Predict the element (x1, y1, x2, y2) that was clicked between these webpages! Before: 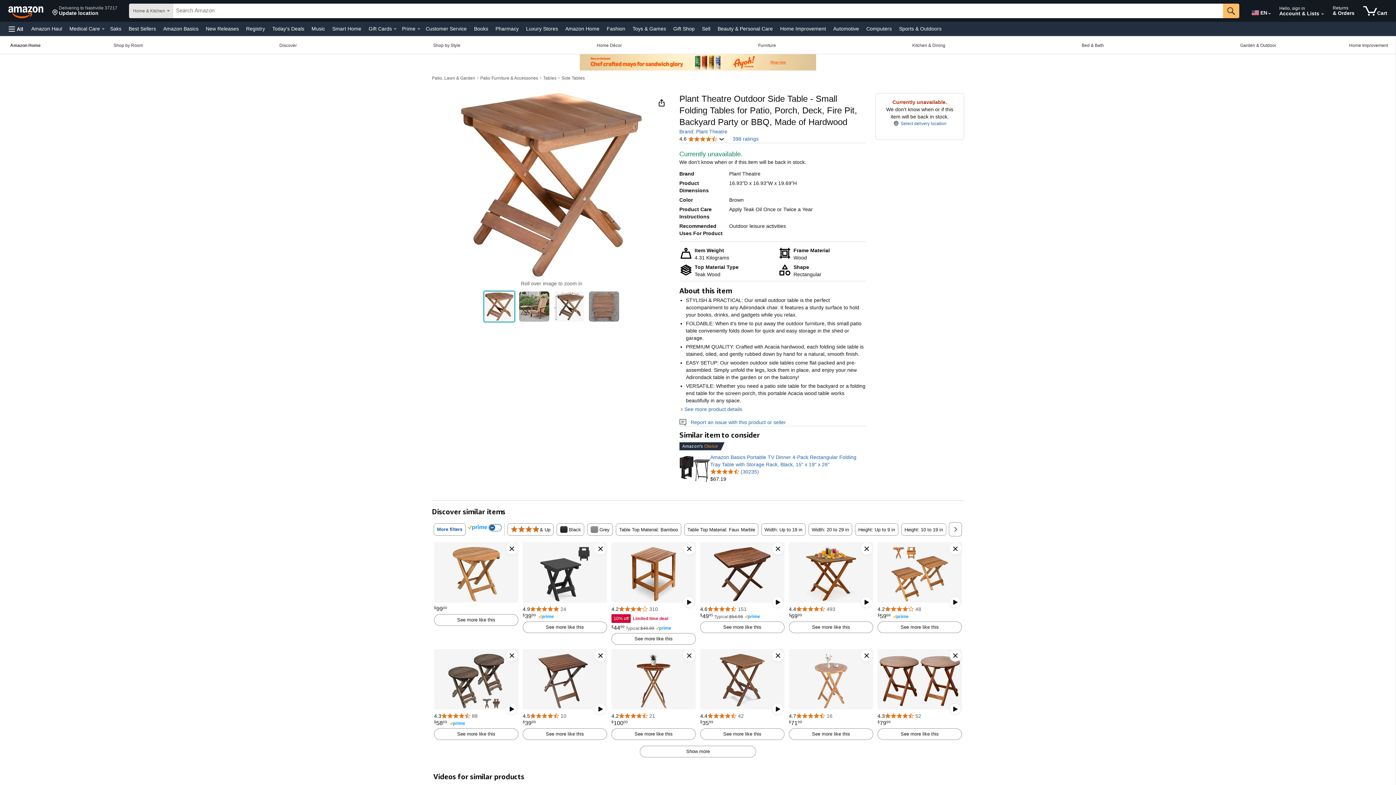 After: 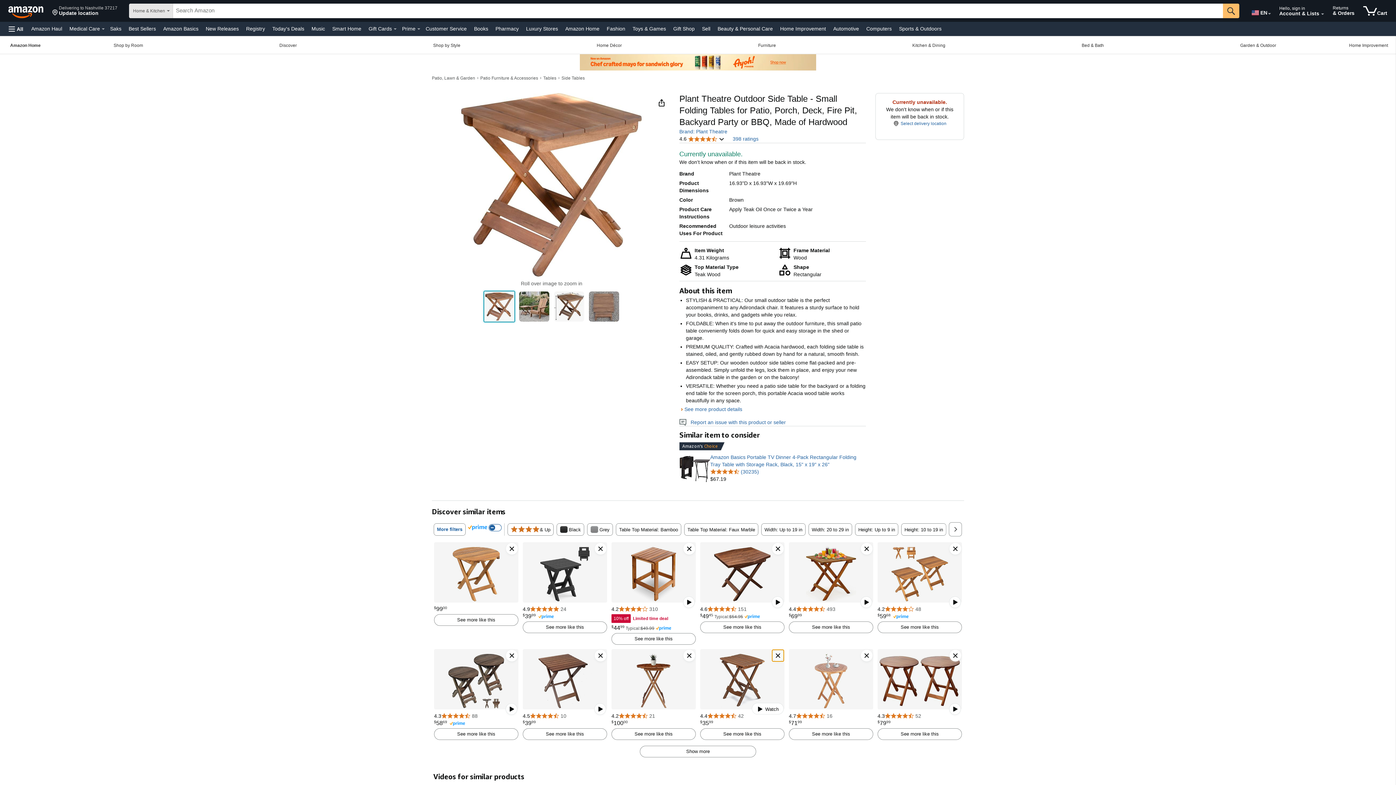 Action: bbox: (772, 650, 784, 661) label: Less like this